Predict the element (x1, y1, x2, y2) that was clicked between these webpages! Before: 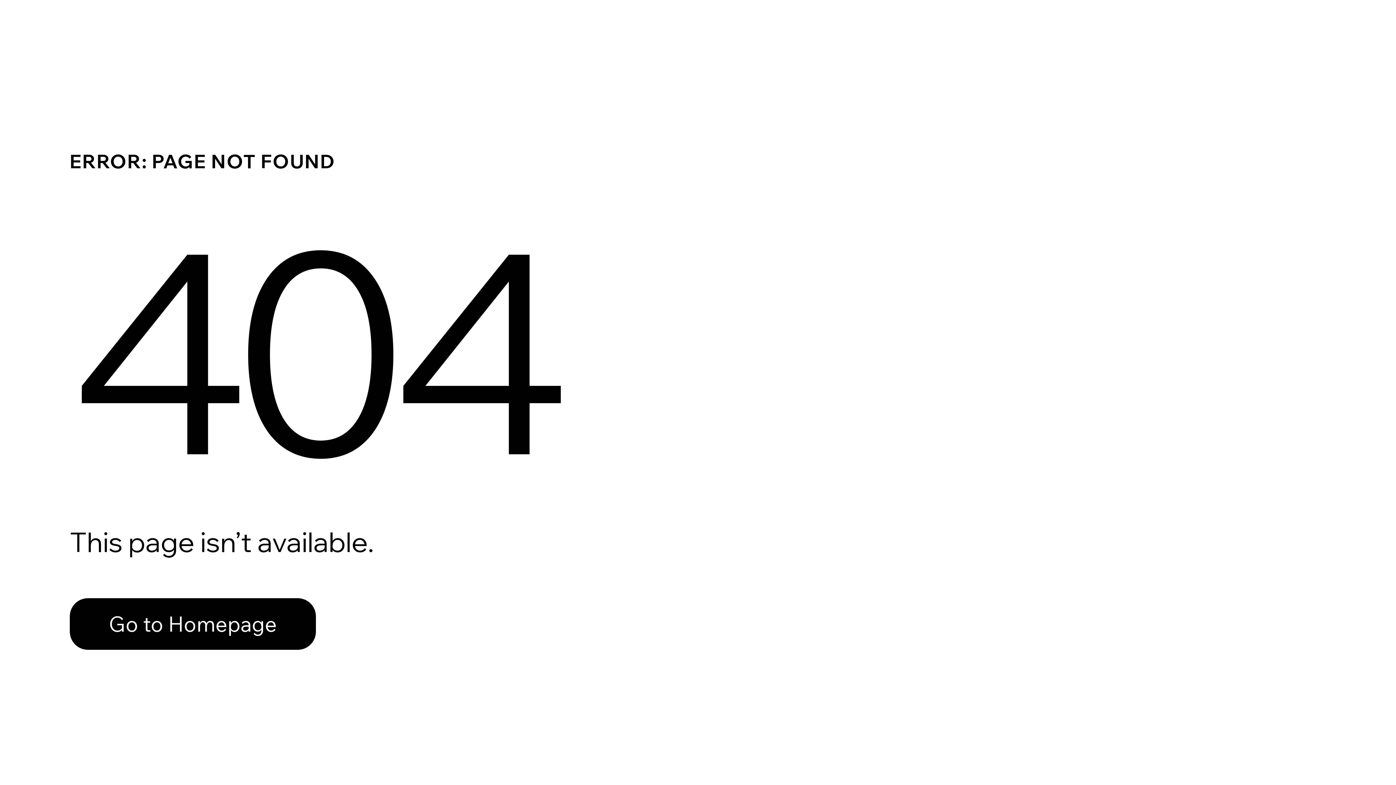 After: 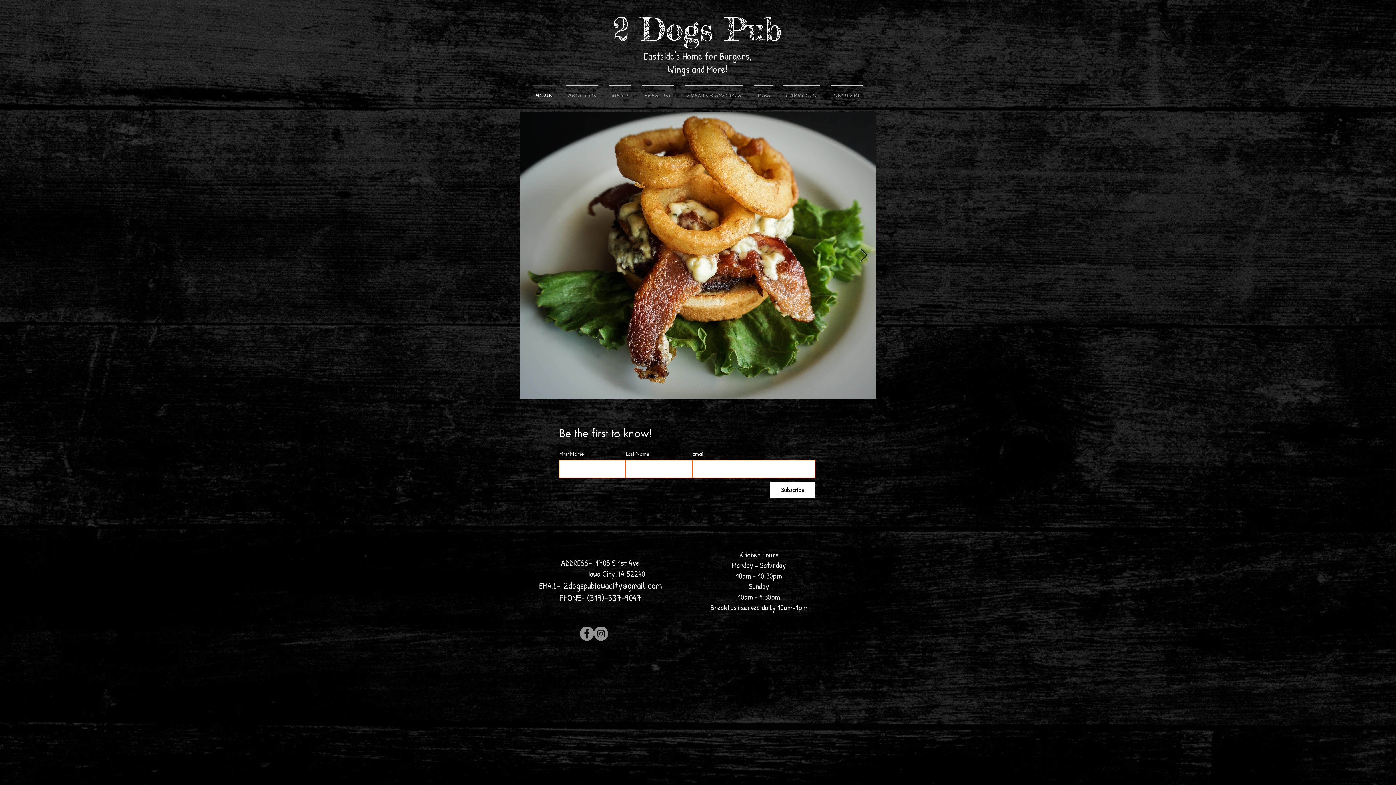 Action: label: Go to Homepage bbox: (69, 598, 316, 650)